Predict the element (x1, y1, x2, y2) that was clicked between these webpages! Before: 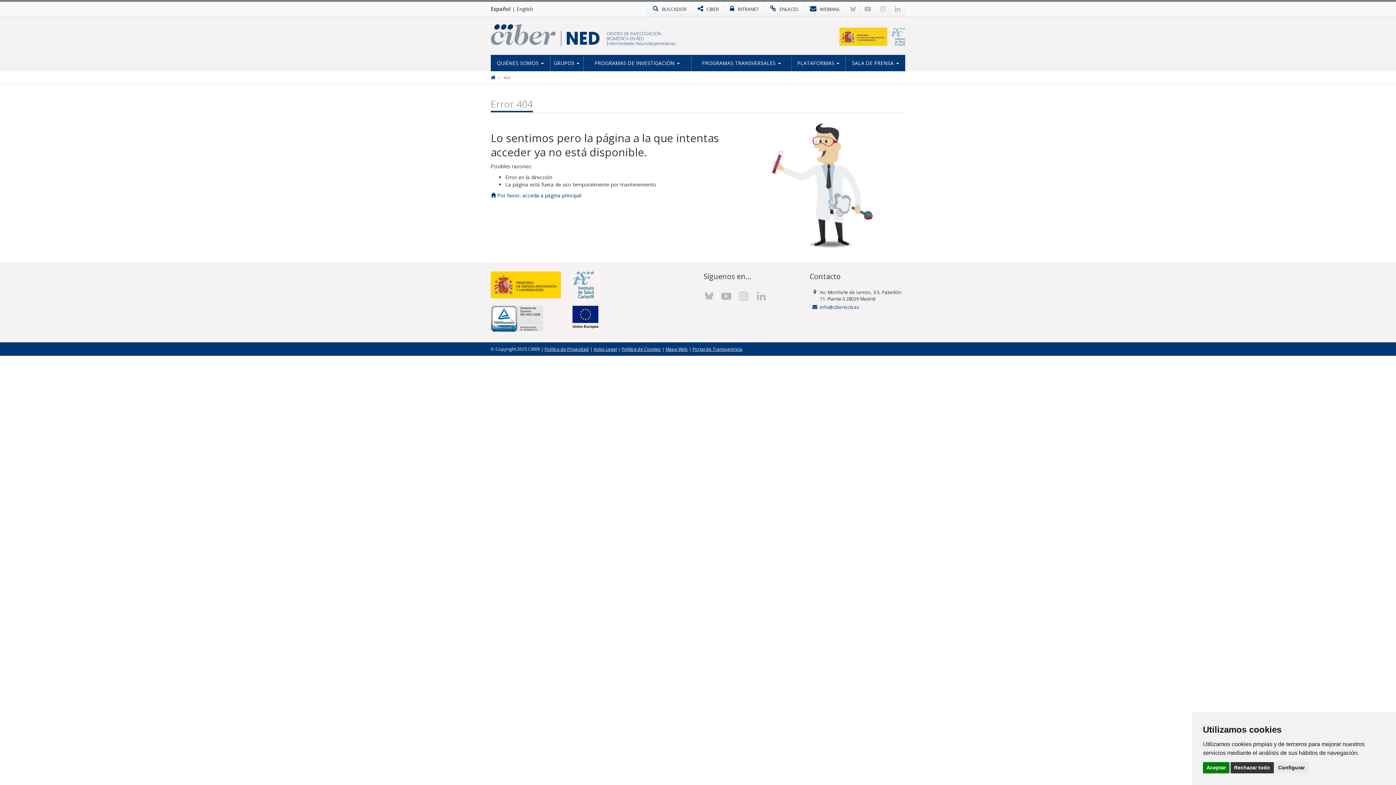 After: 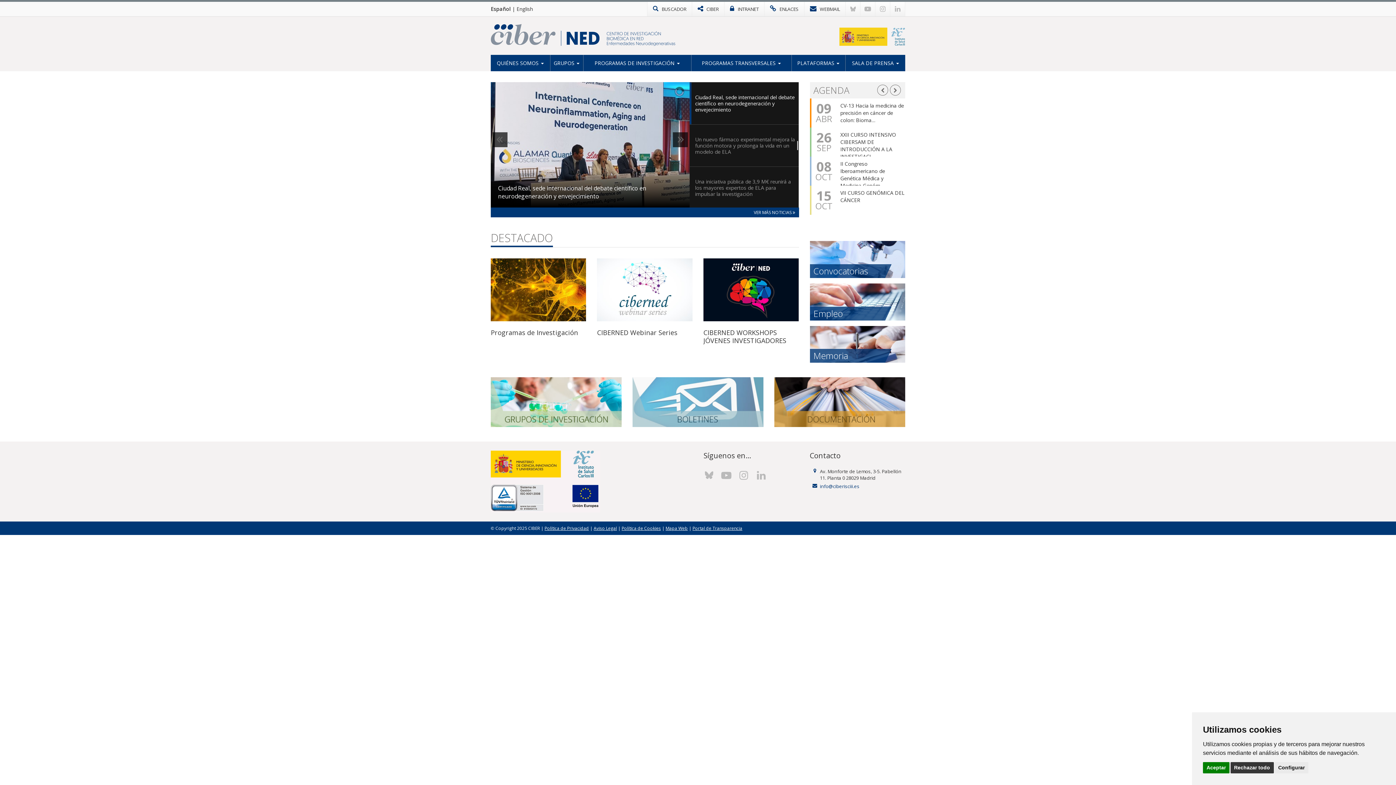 Action: bbox: (490, 74, 495, 80)